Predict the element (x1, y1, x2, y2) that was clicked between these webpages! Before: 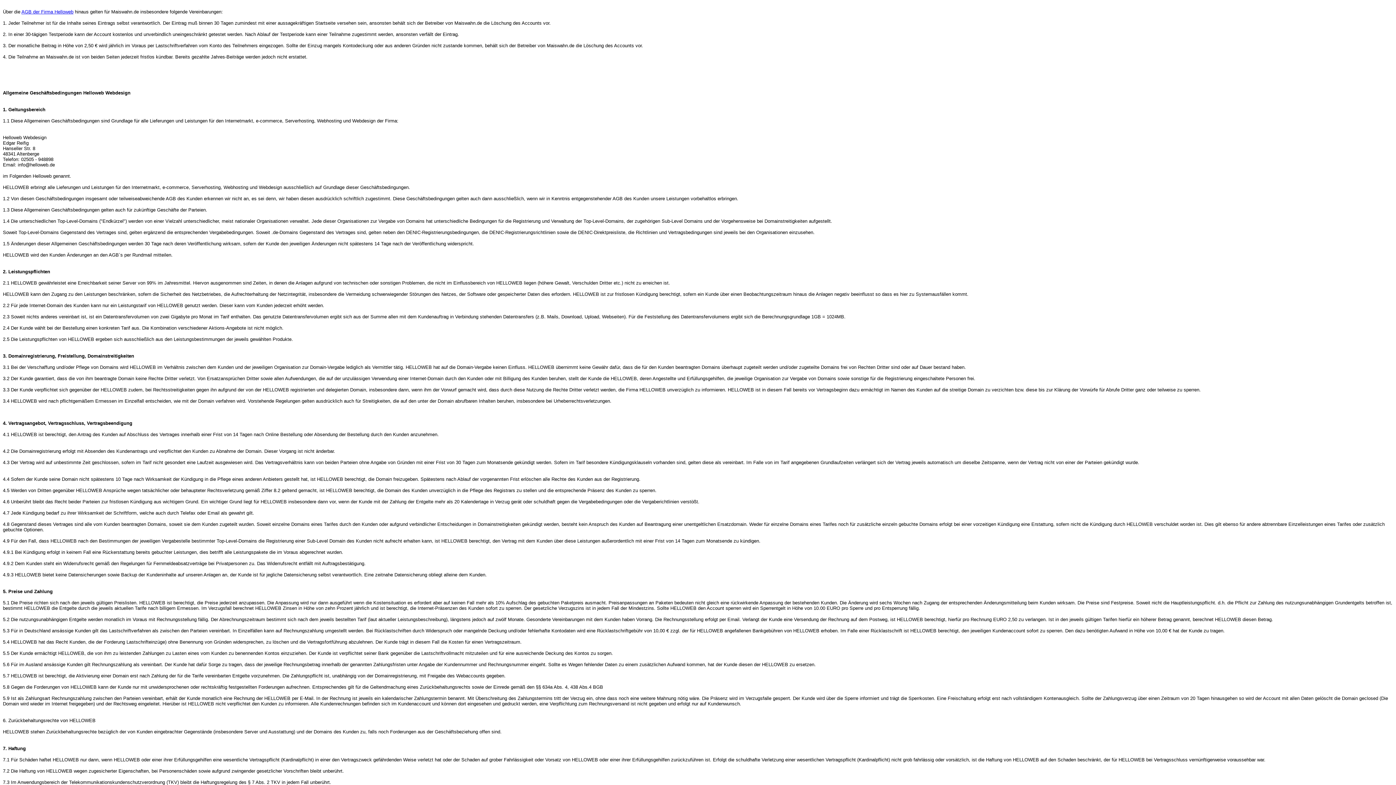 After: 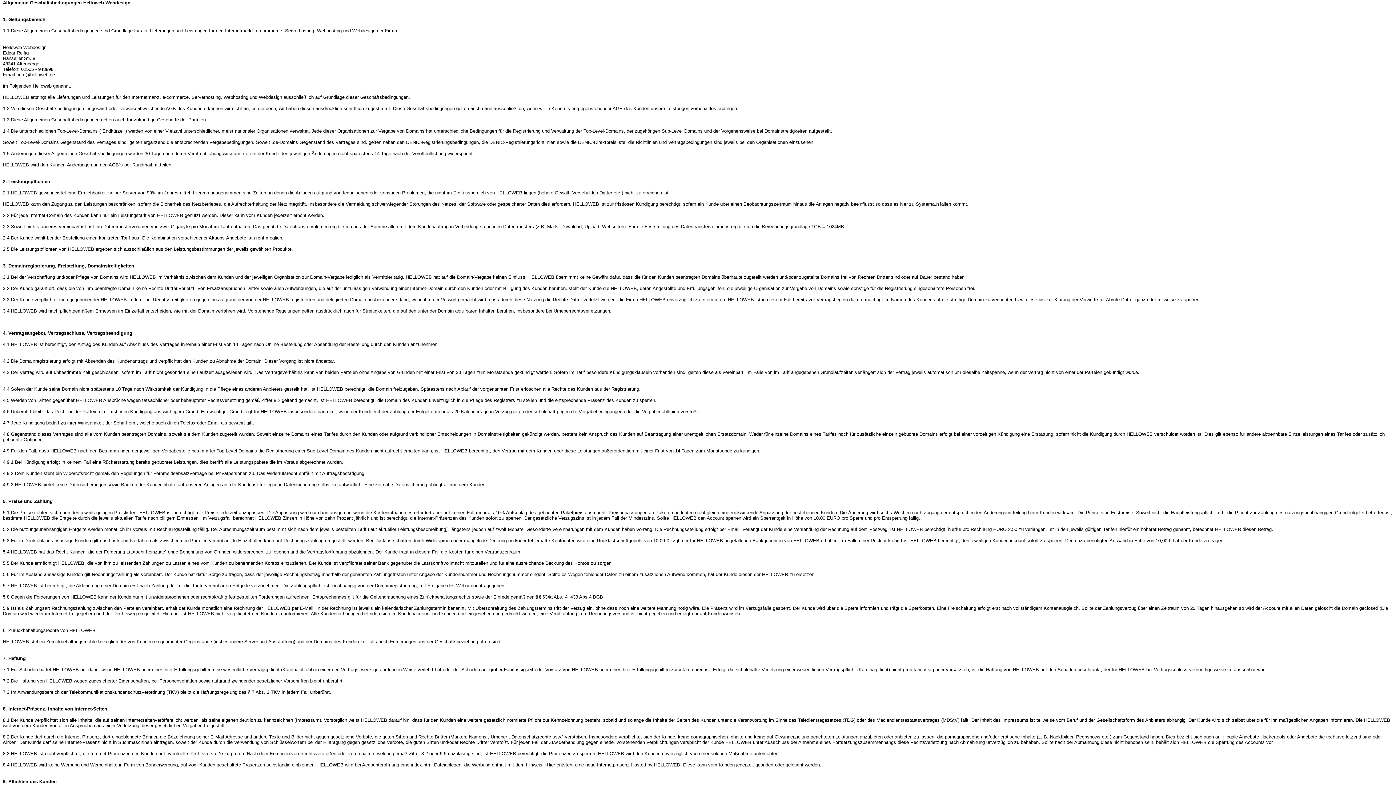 Action: label: AGB der Firma Helloweb bbox: (21, 9, 73, 14)